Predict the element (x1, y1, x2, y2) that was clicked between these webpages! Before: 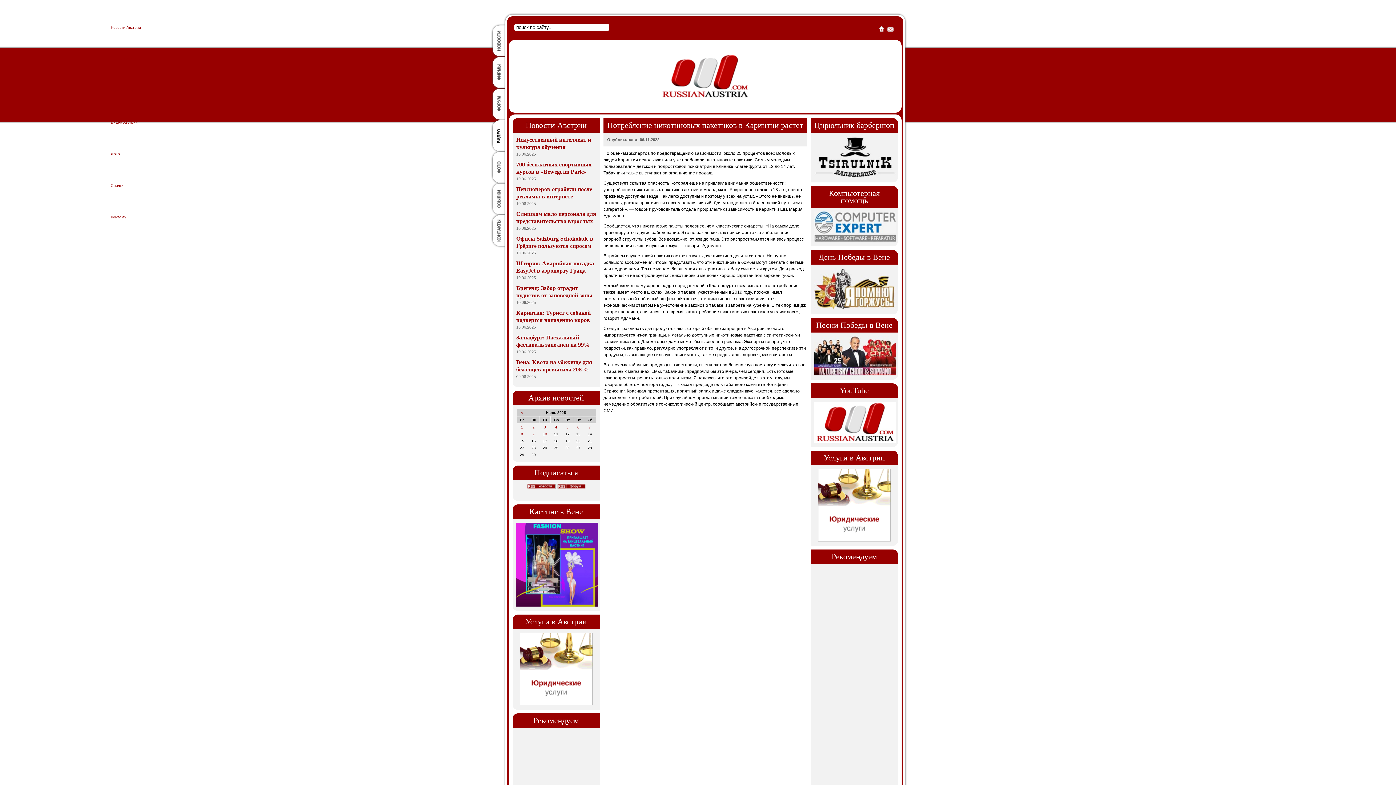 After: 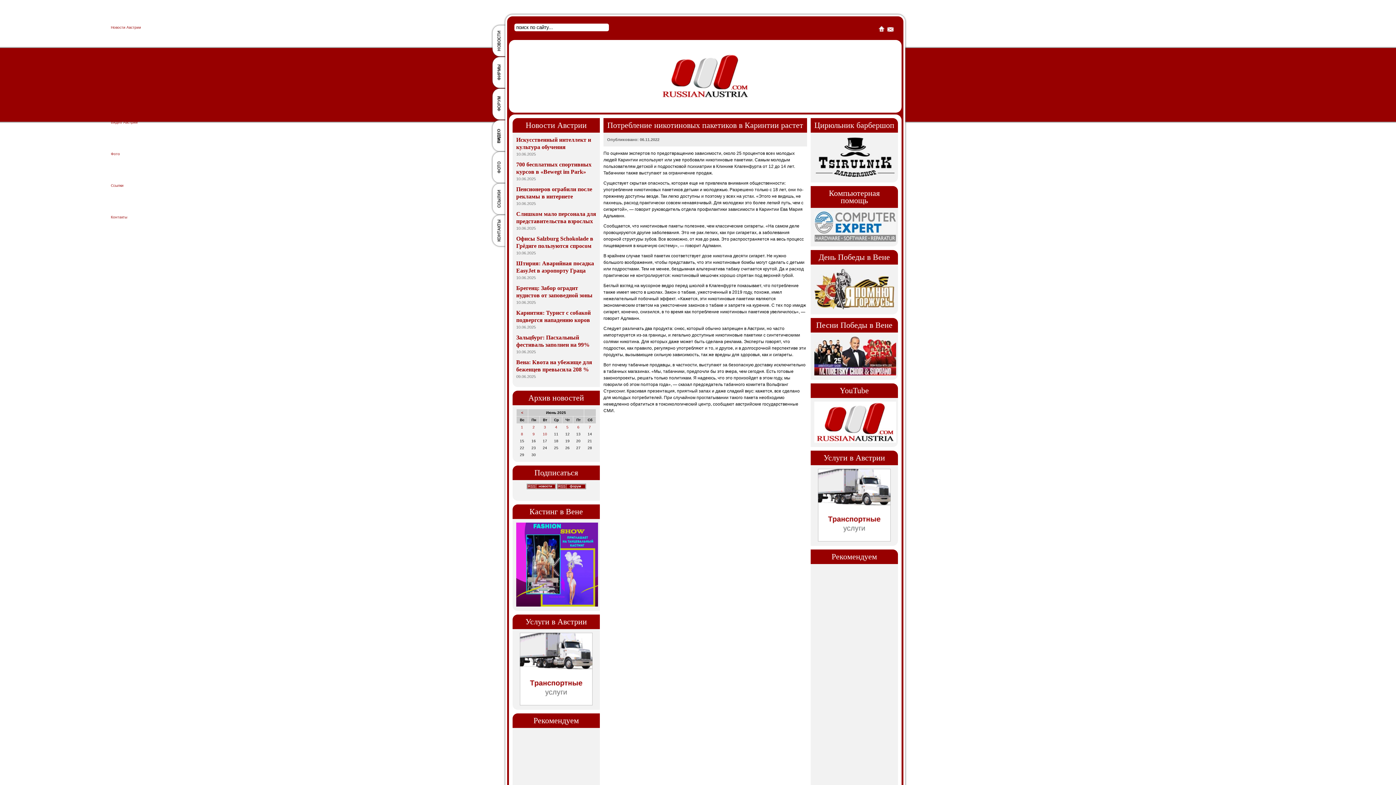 Action: bbox: (556, 486, 586, 490)